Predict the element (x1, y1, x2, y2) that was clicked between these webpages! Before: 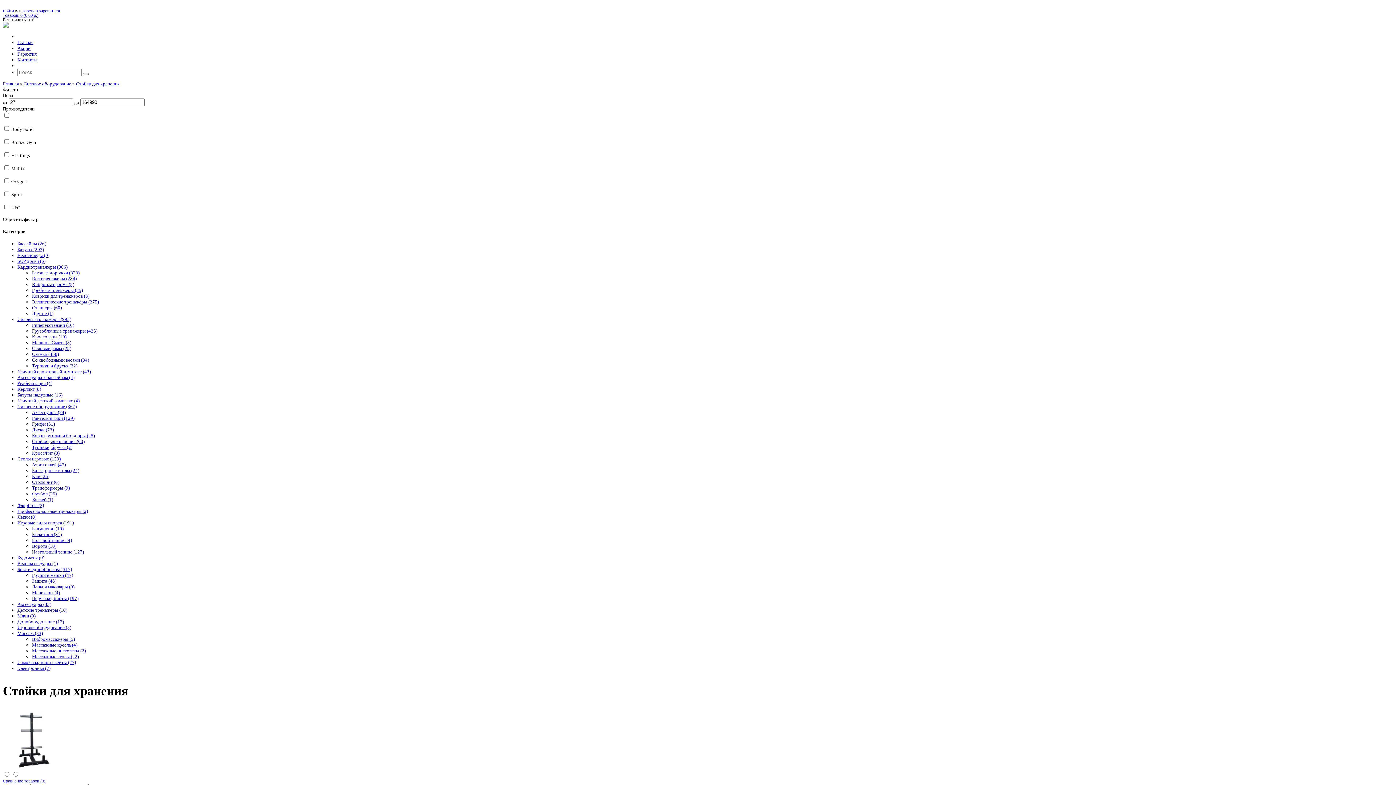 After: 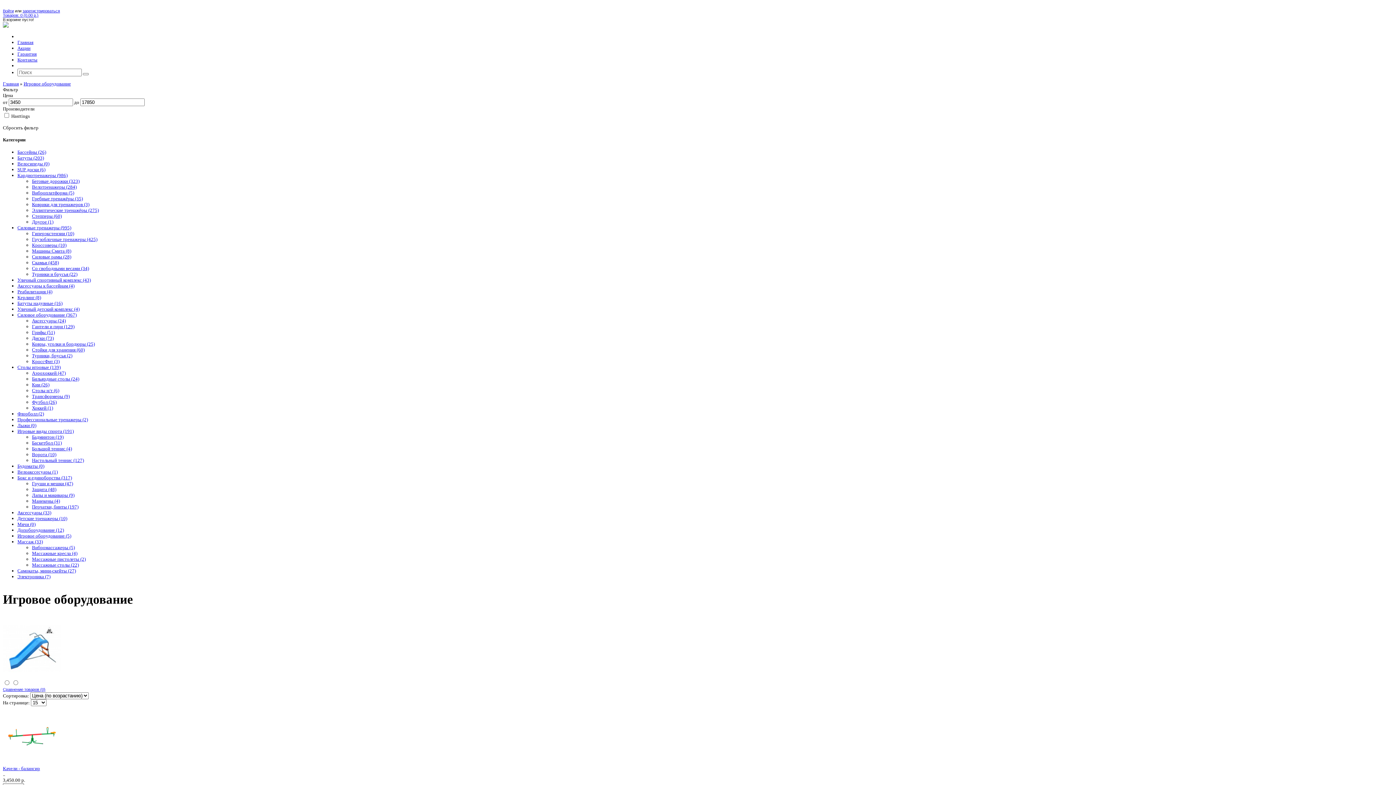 Action: label: Игровое оборудование (5) bbox: (17, 624, 71, 630)